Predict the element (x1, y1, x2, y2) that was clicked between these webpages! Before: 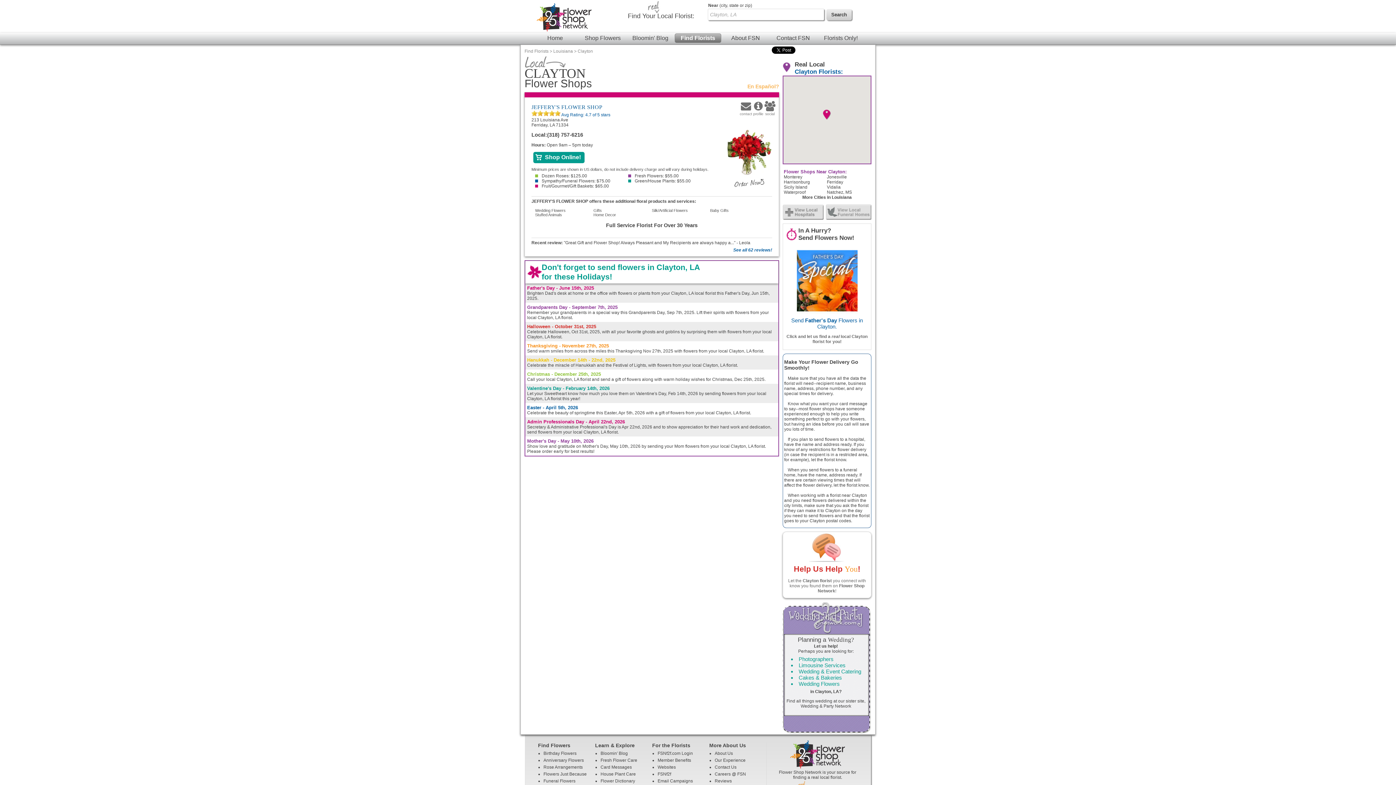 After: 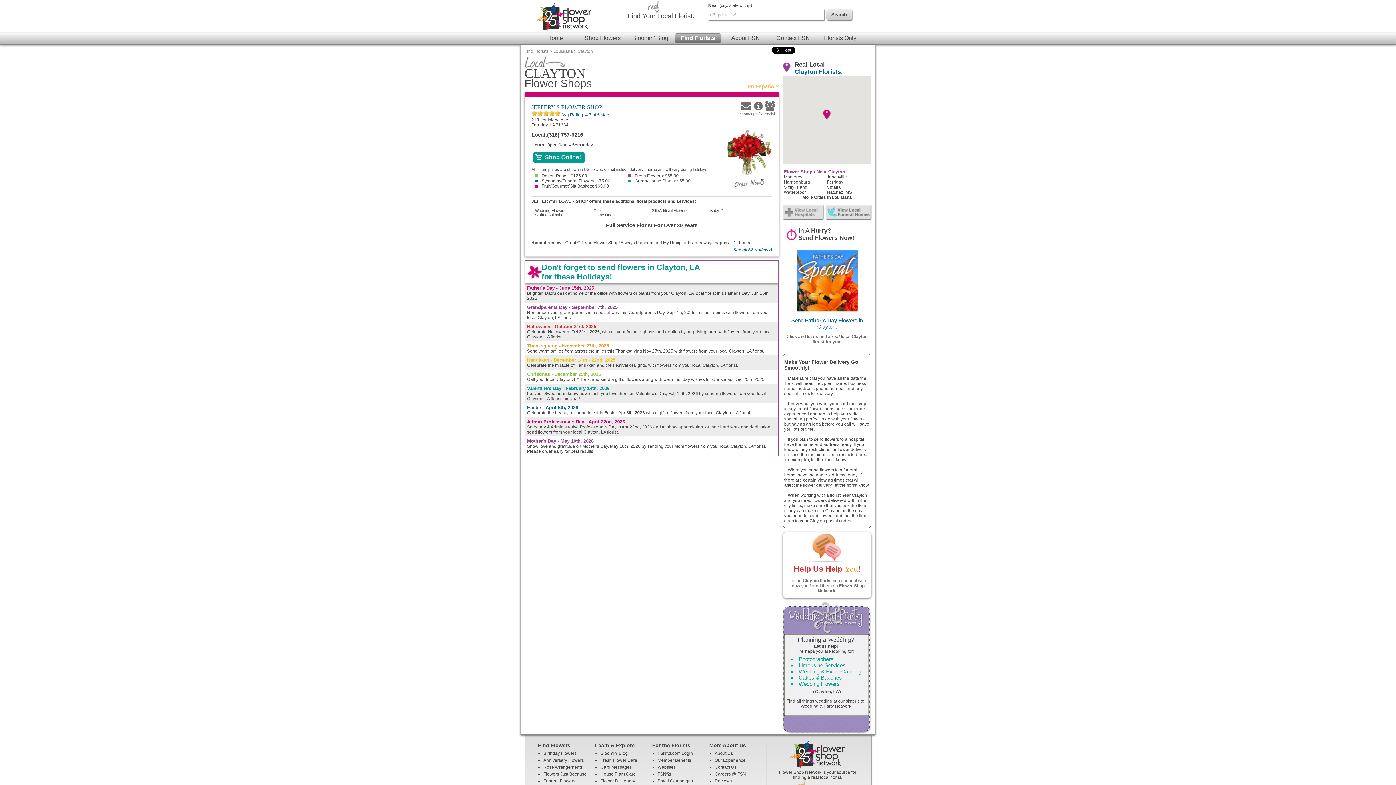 Action: bbox: (826, 204, 872, 219)